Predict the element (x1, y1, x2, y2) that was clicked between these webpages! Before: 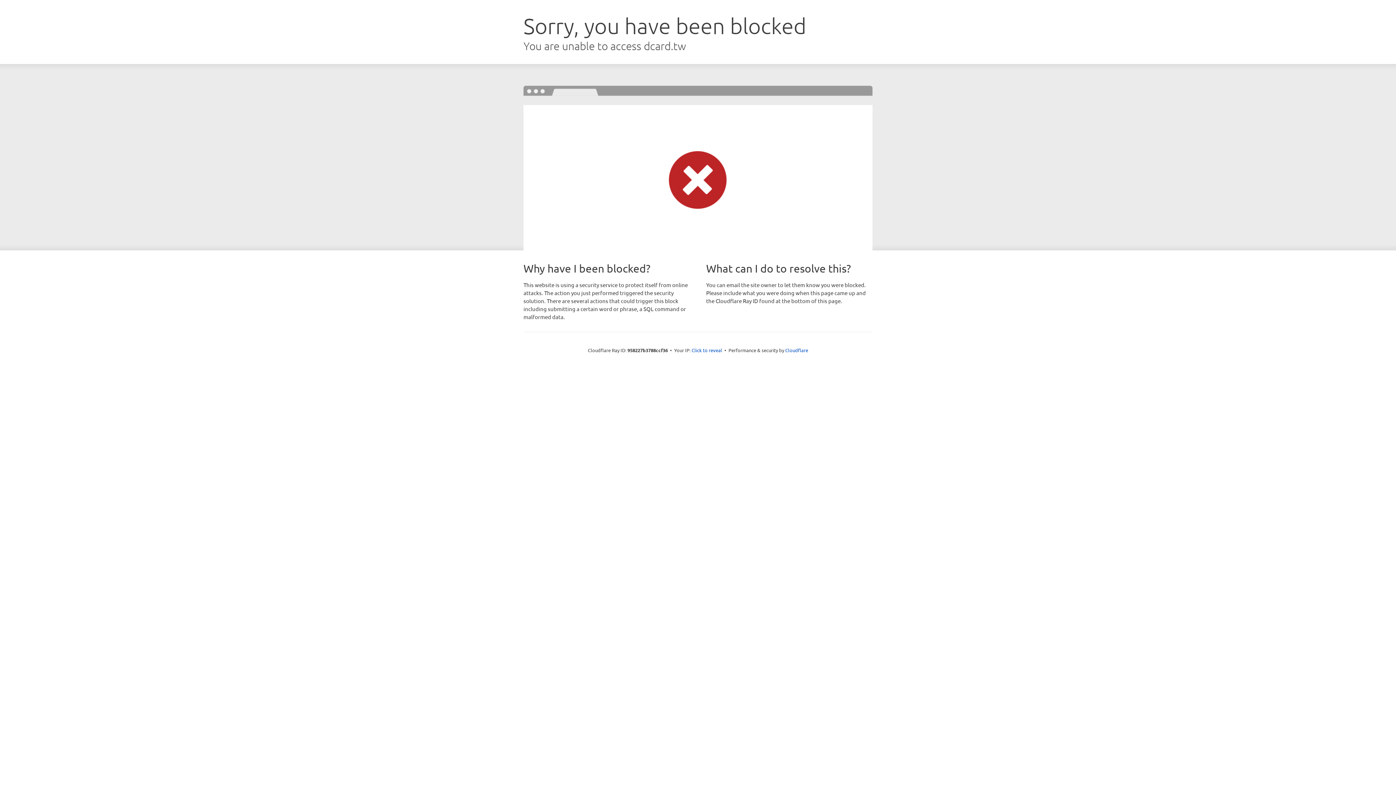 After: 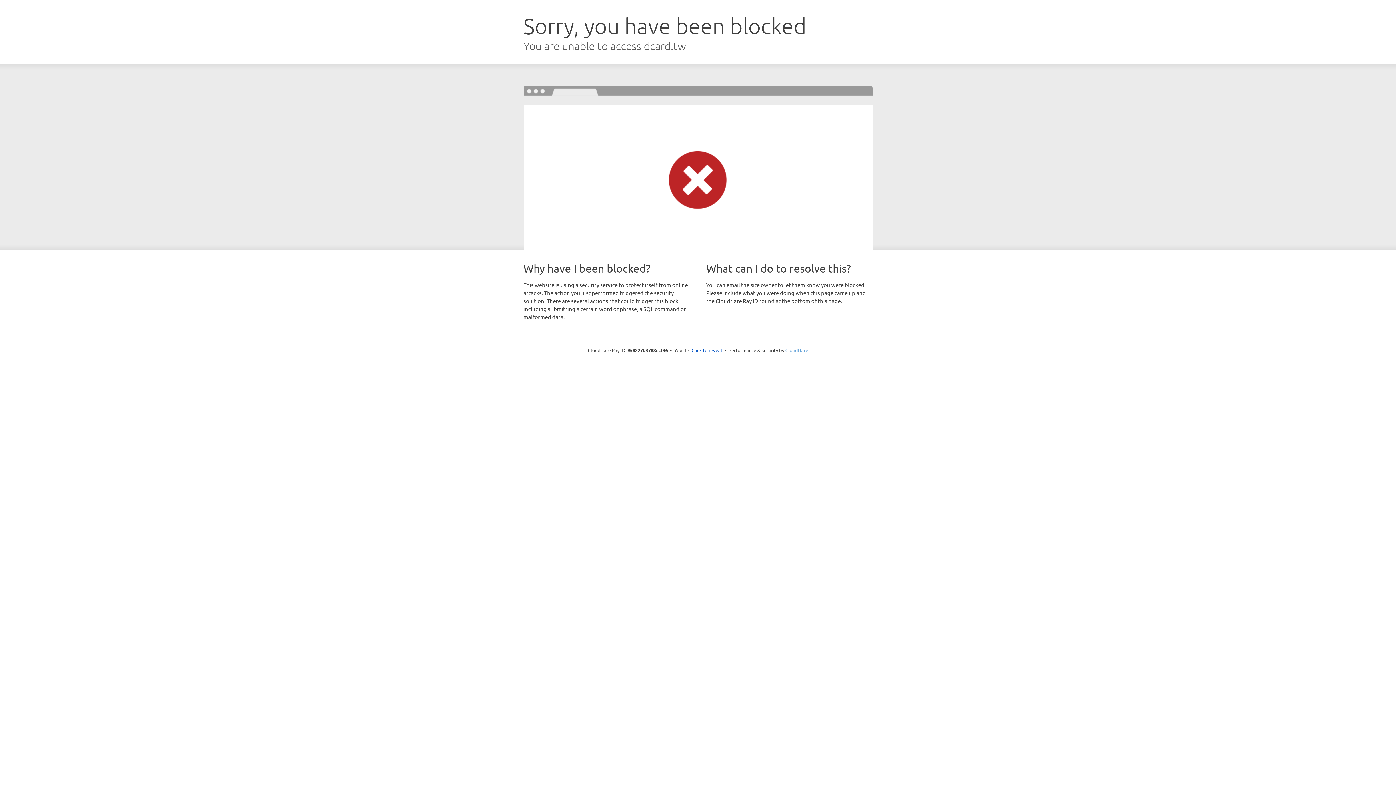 Action: bbox: (785, 347, 808, 353) label: Cloudflare